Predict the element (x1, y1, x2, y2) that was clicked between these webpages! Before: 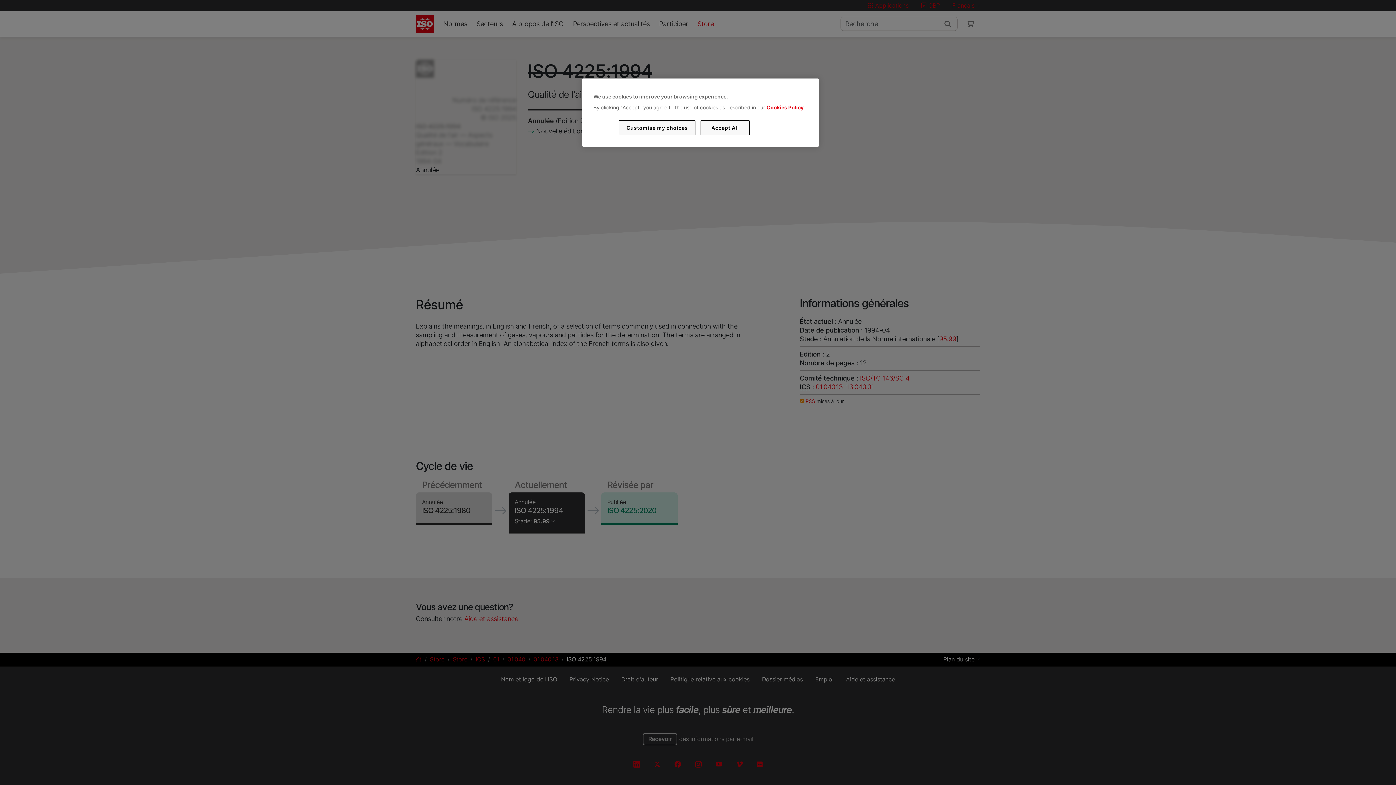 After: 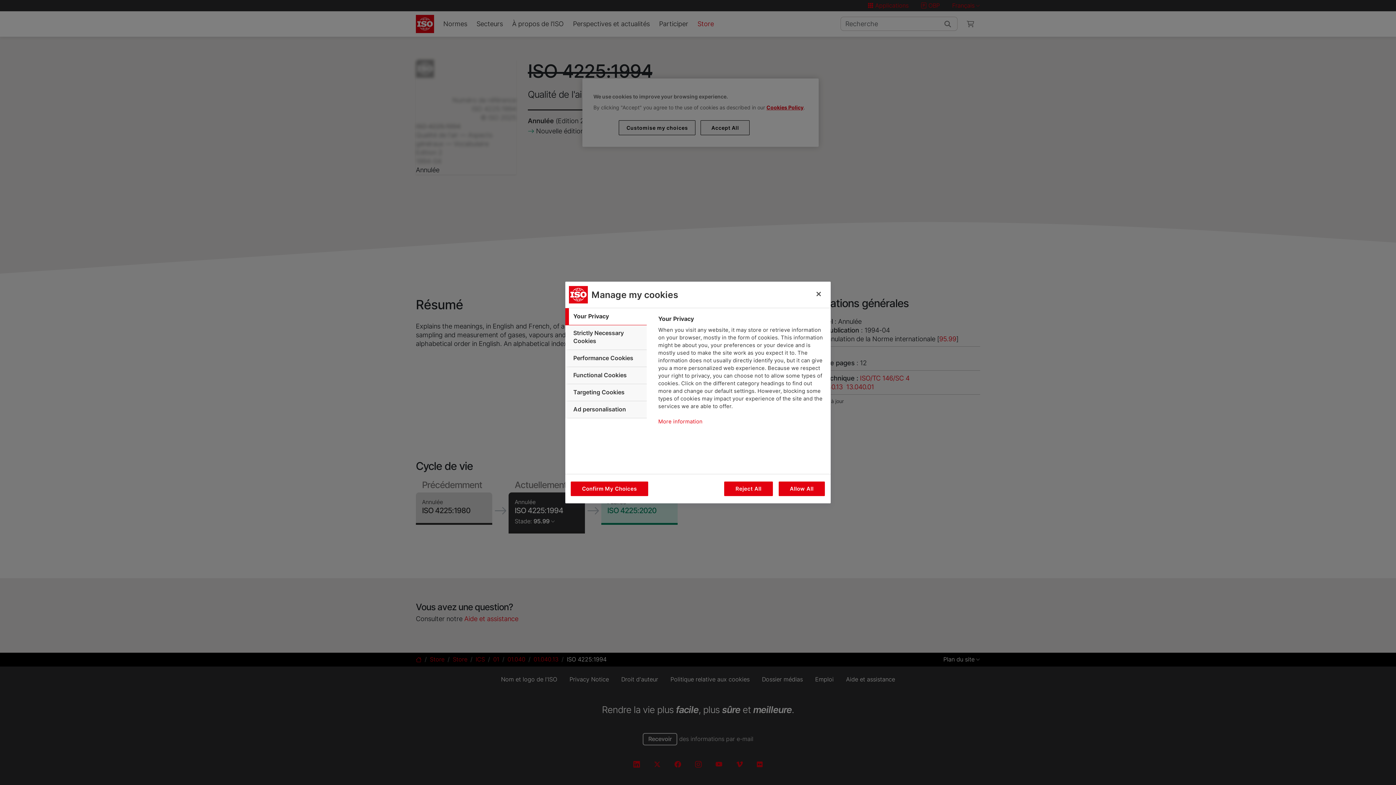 Action: label: Customise my choices bbox: (619, 120, 695, 135)